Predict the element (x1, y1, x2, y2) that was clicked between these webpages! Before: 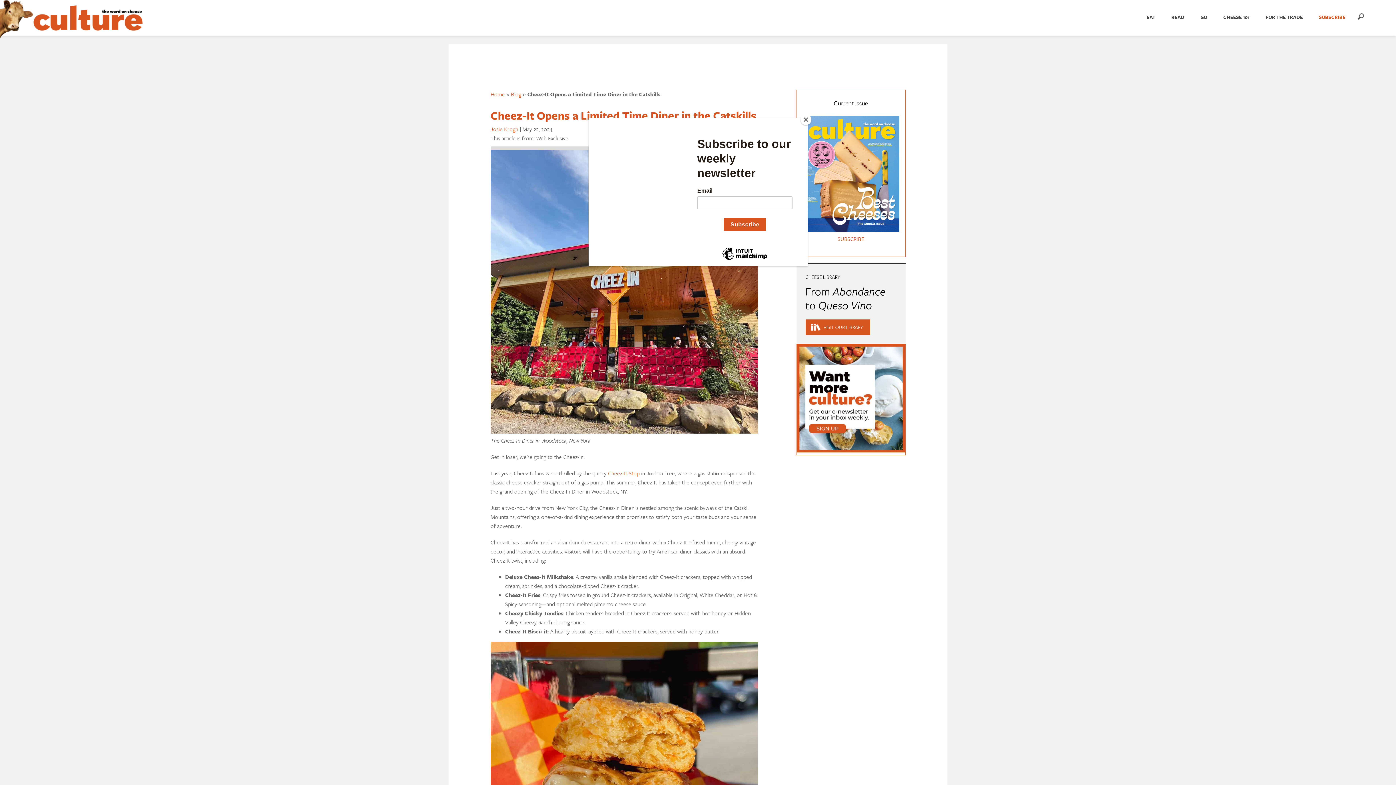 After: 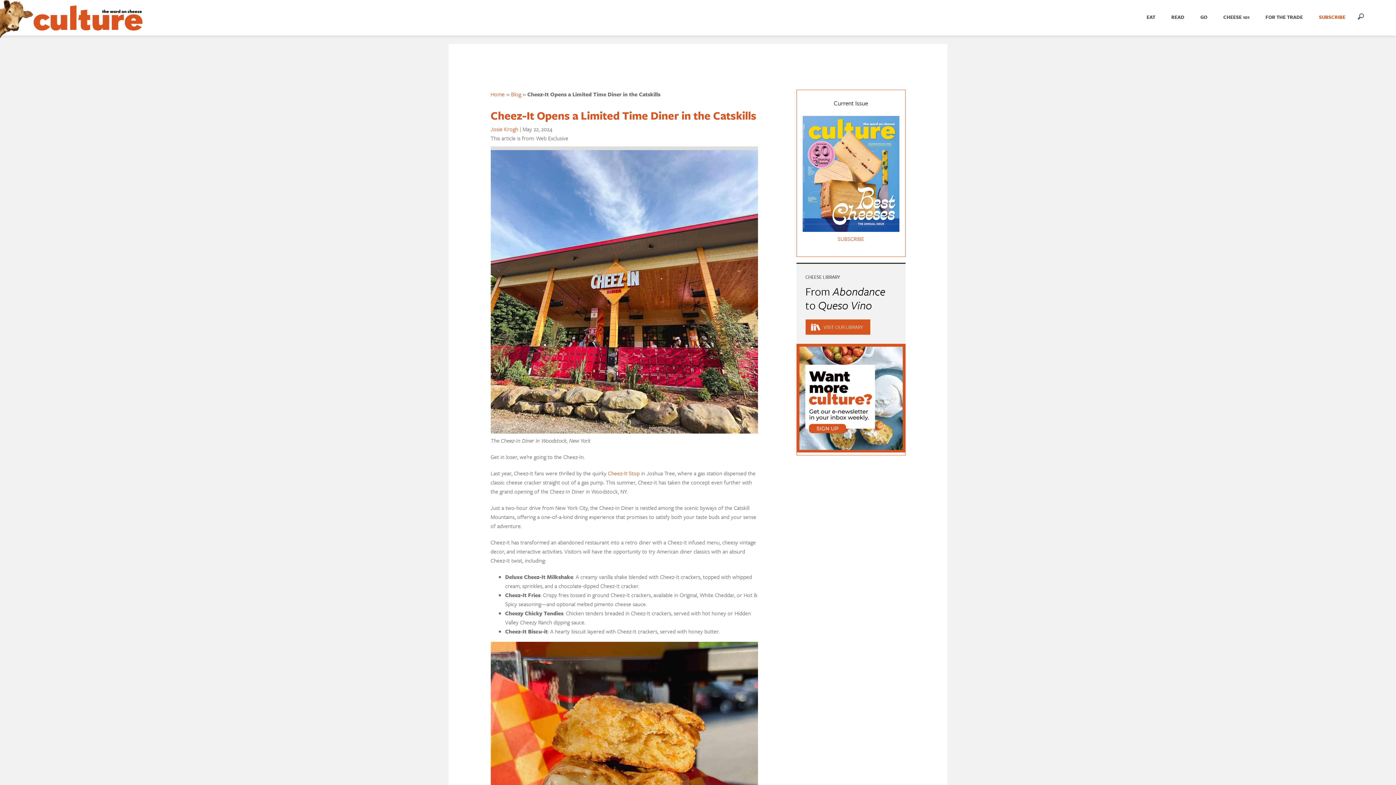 Action: bbox: (800, 114, 811, 125) label: Close